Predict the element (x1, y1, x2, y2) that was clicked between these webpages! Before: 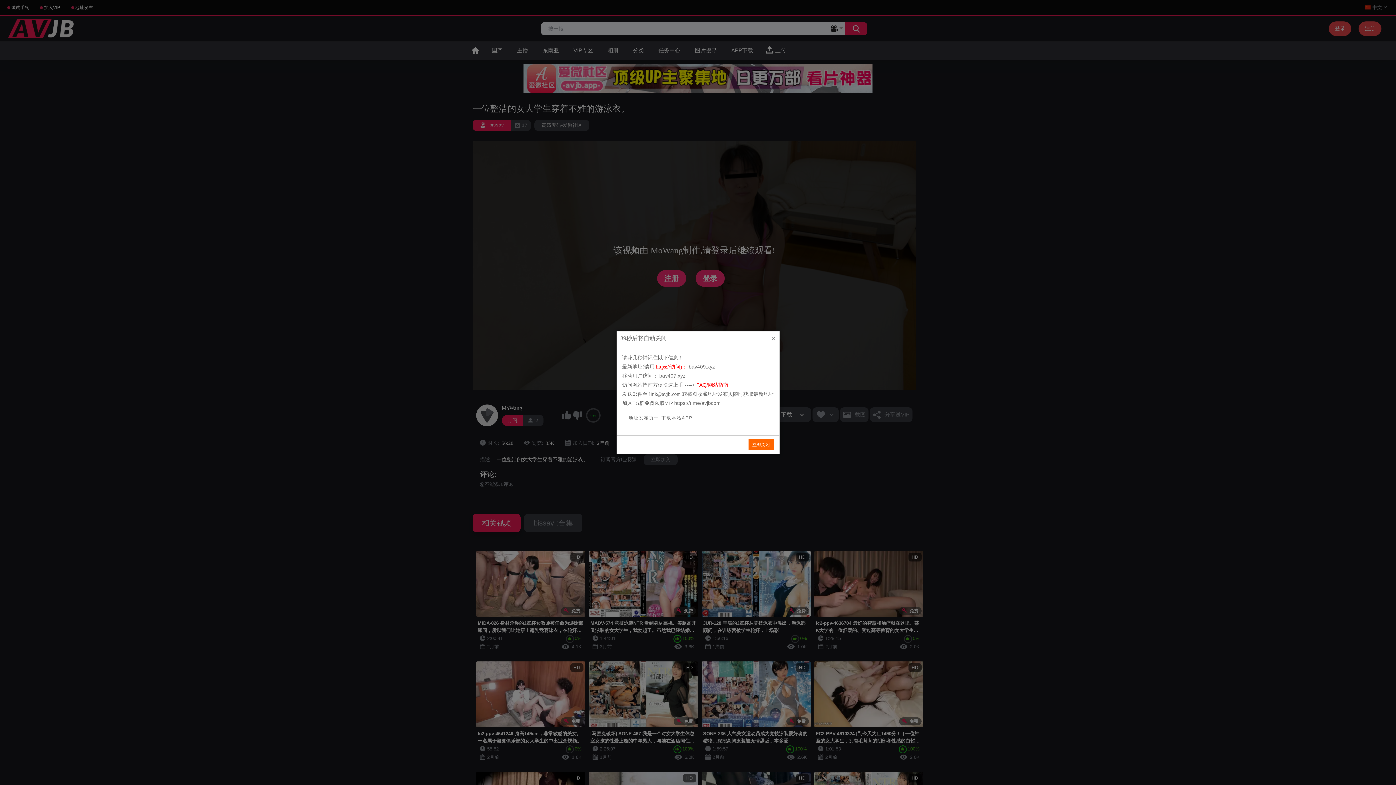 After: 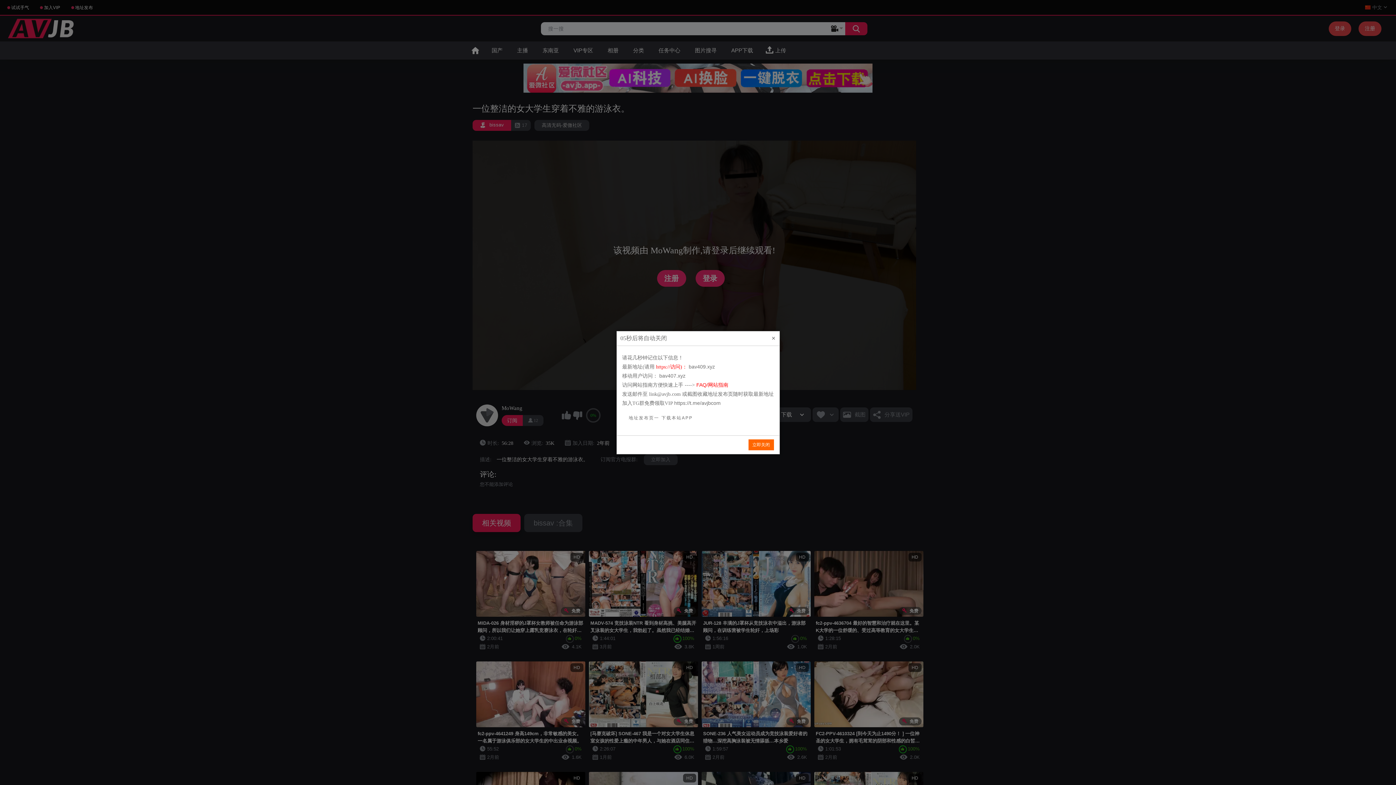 Action: bbox: (674, 400, 720, 406) label: https://t.me/avjbcom